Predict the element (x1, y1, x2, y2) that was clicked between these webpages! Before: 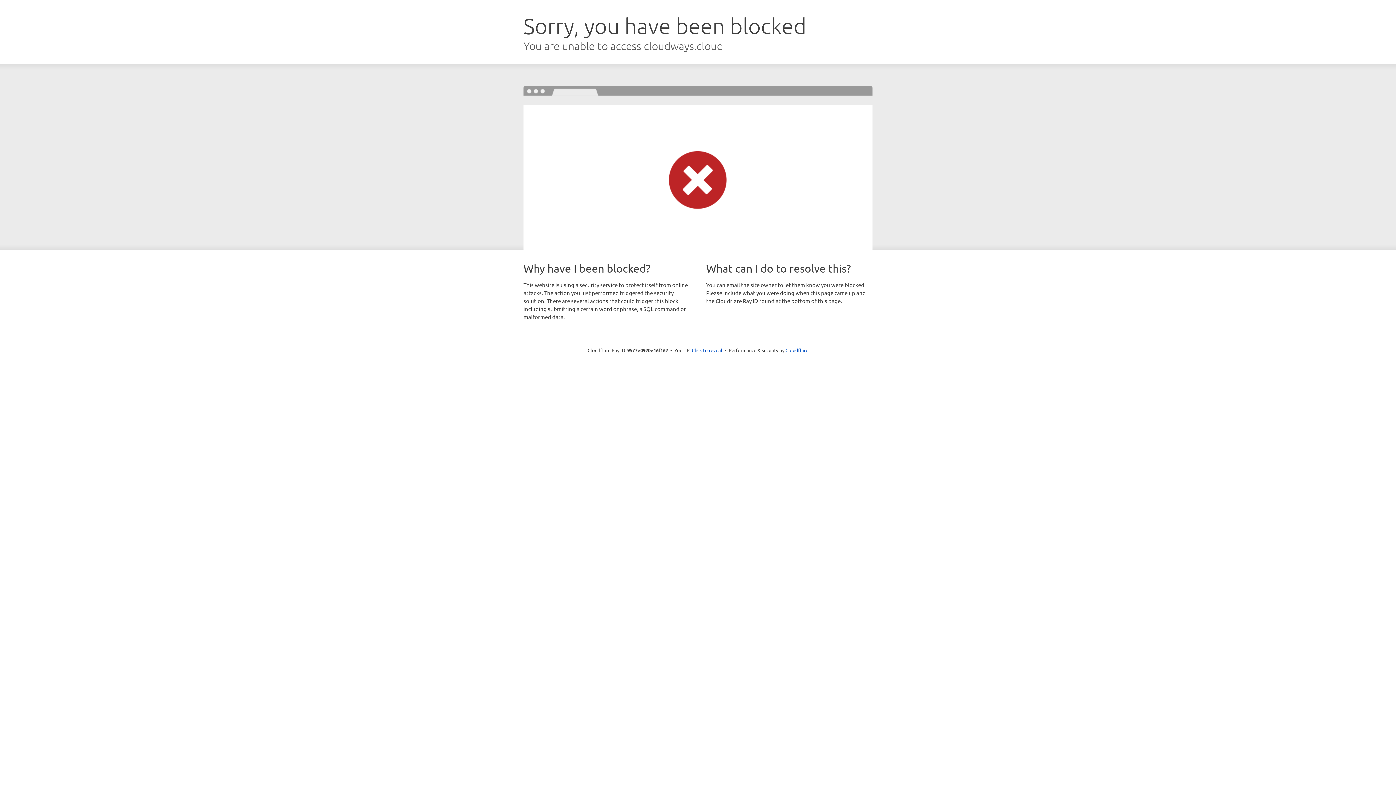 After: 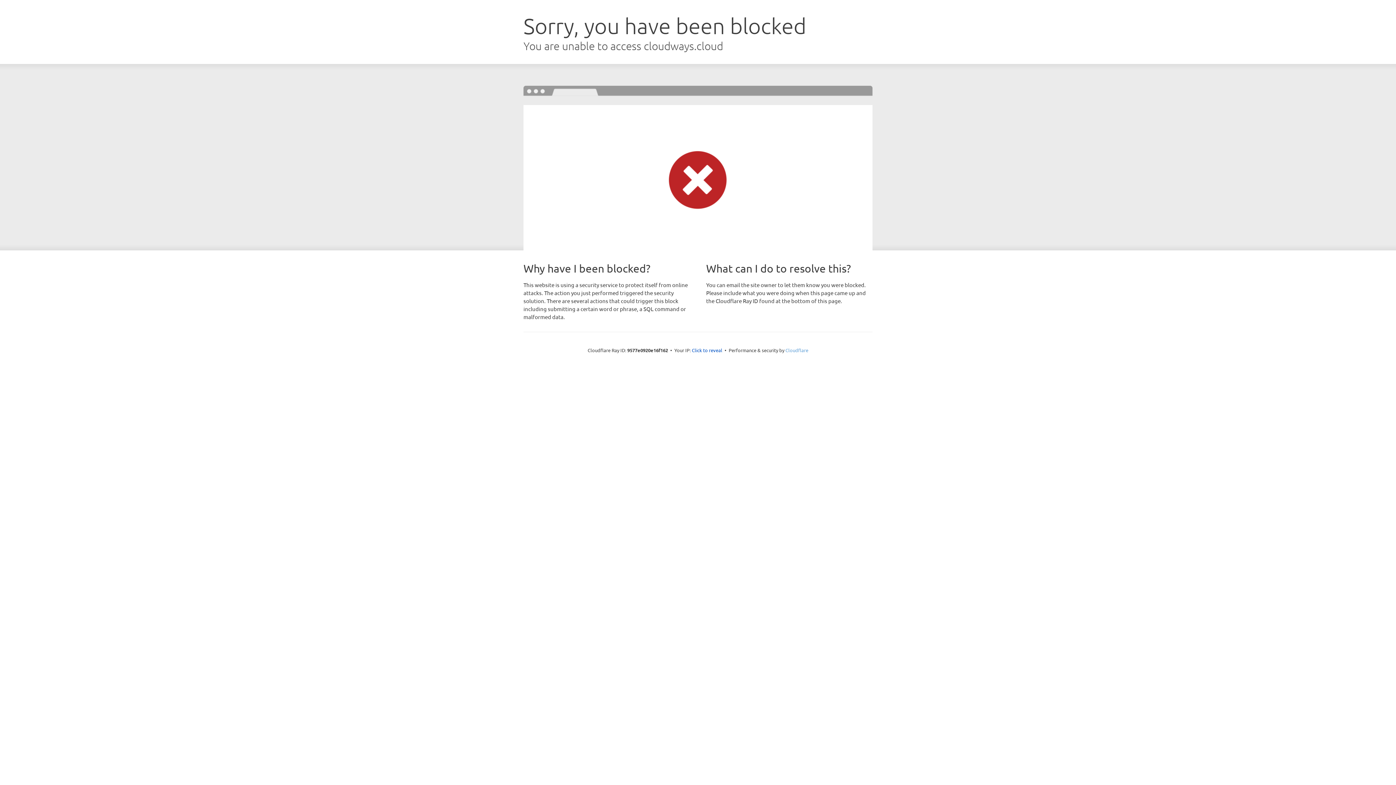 Action: bbox: (785, 347, 808, 353) label: Cloudflare